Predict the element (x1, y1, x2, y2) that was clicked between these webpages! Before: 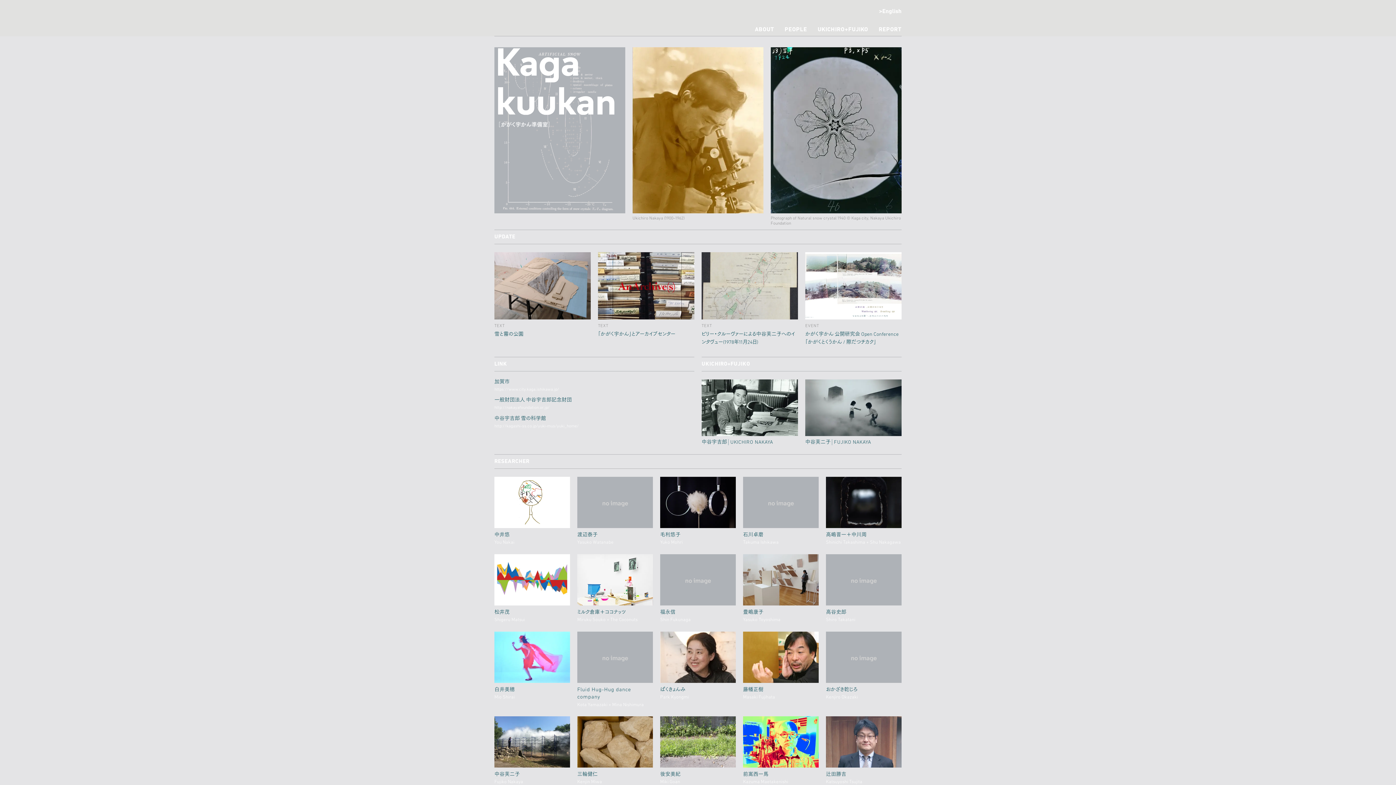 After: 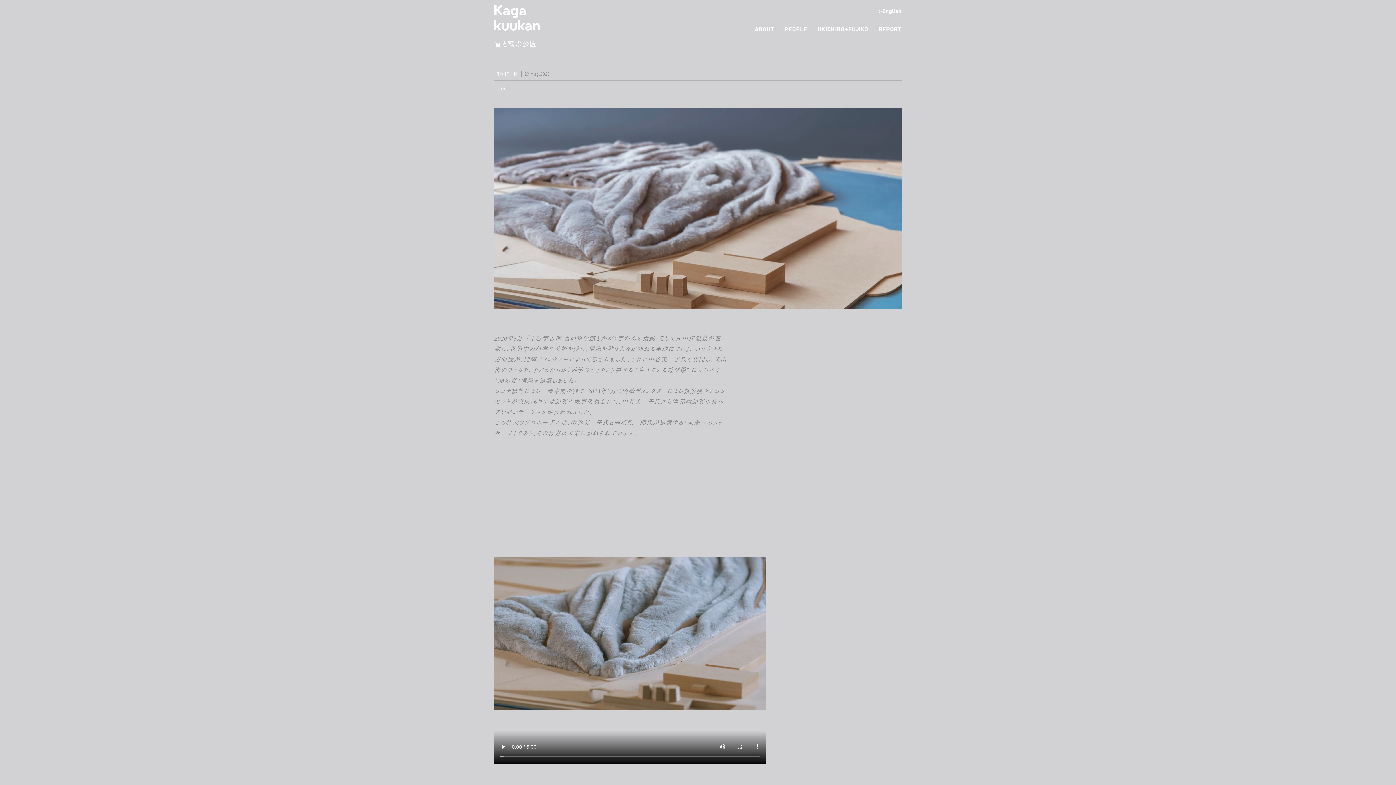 Action: bbox: (494, 252, 590, 338) label: TEXT
雪と霧の公園 